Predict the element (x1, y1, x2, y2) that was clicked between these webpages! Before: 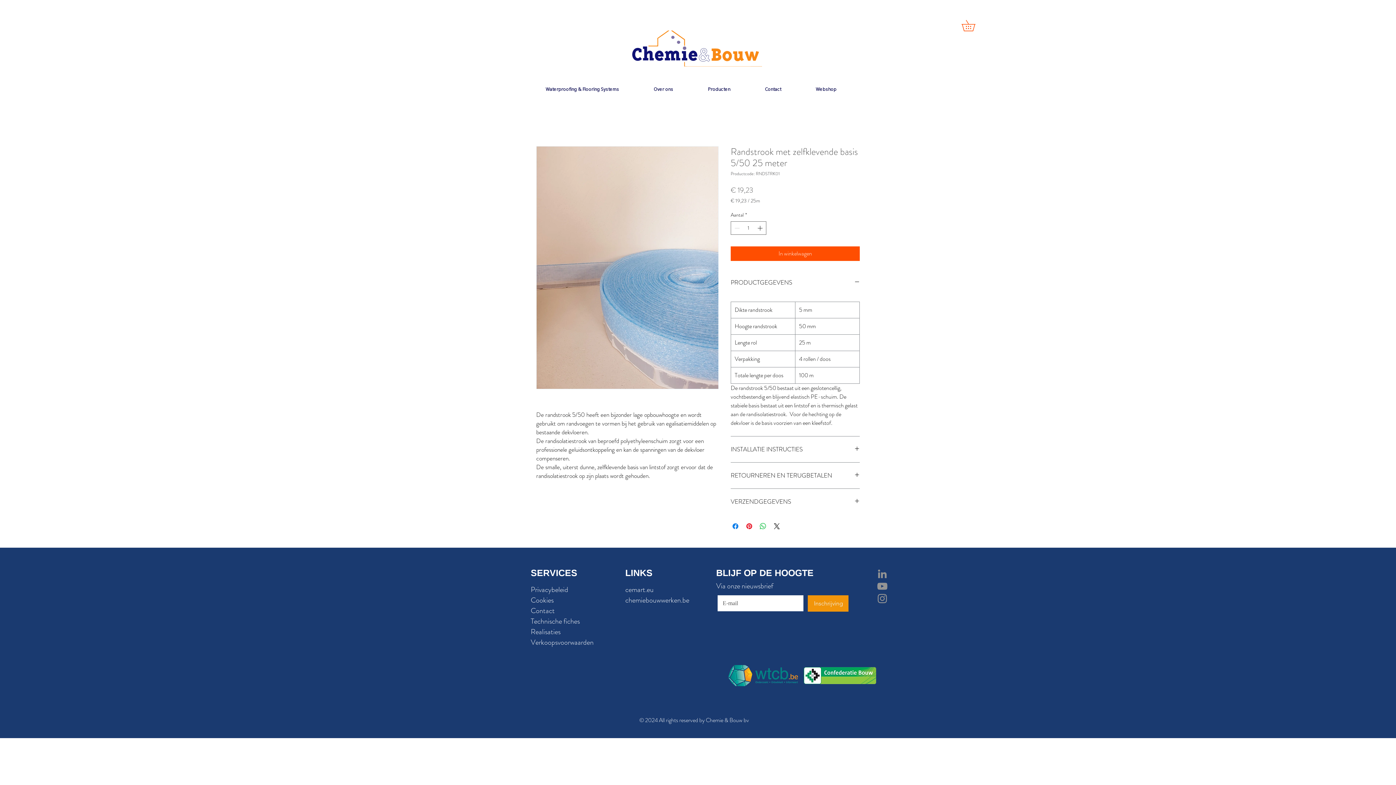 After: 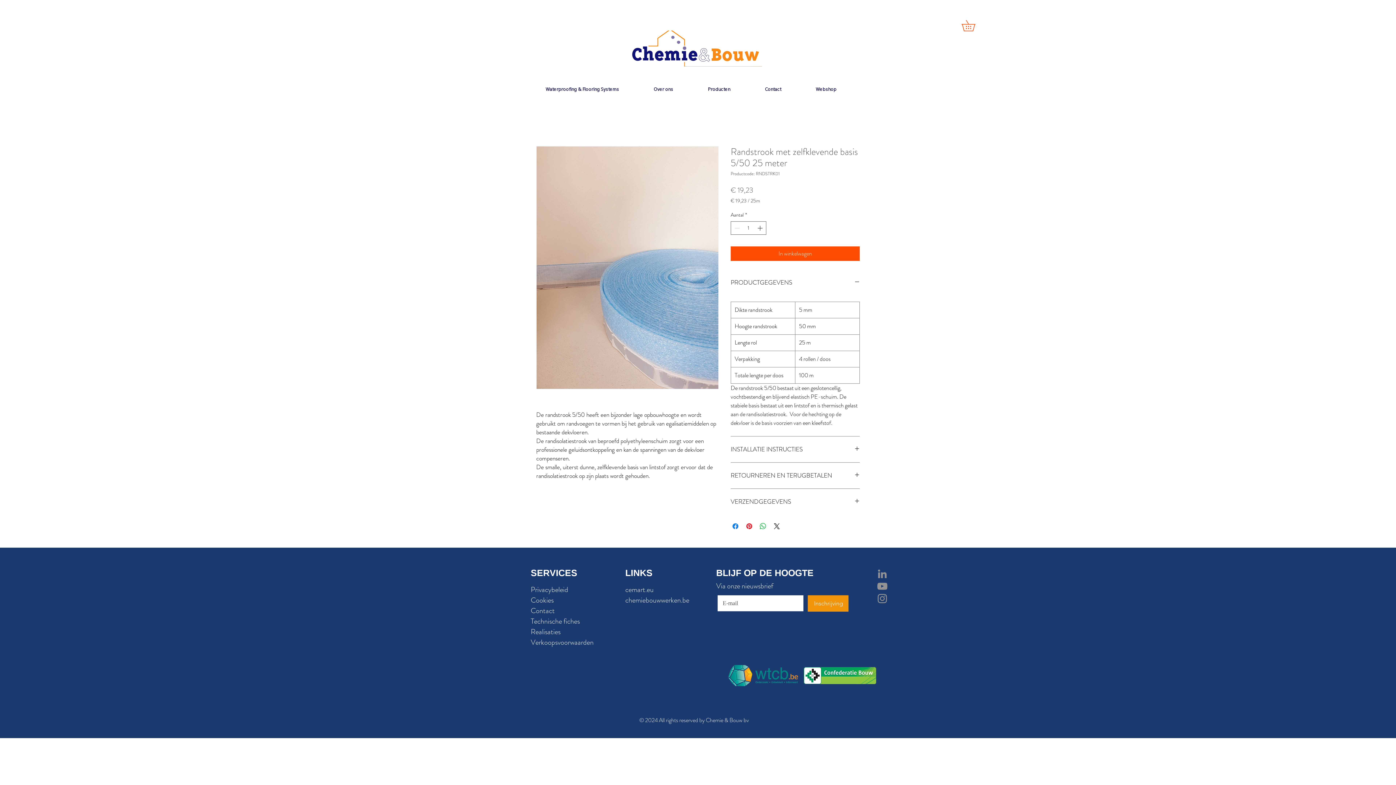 Action: bbox: (876, 592, 888, 605) label: Grey Instagram Icon